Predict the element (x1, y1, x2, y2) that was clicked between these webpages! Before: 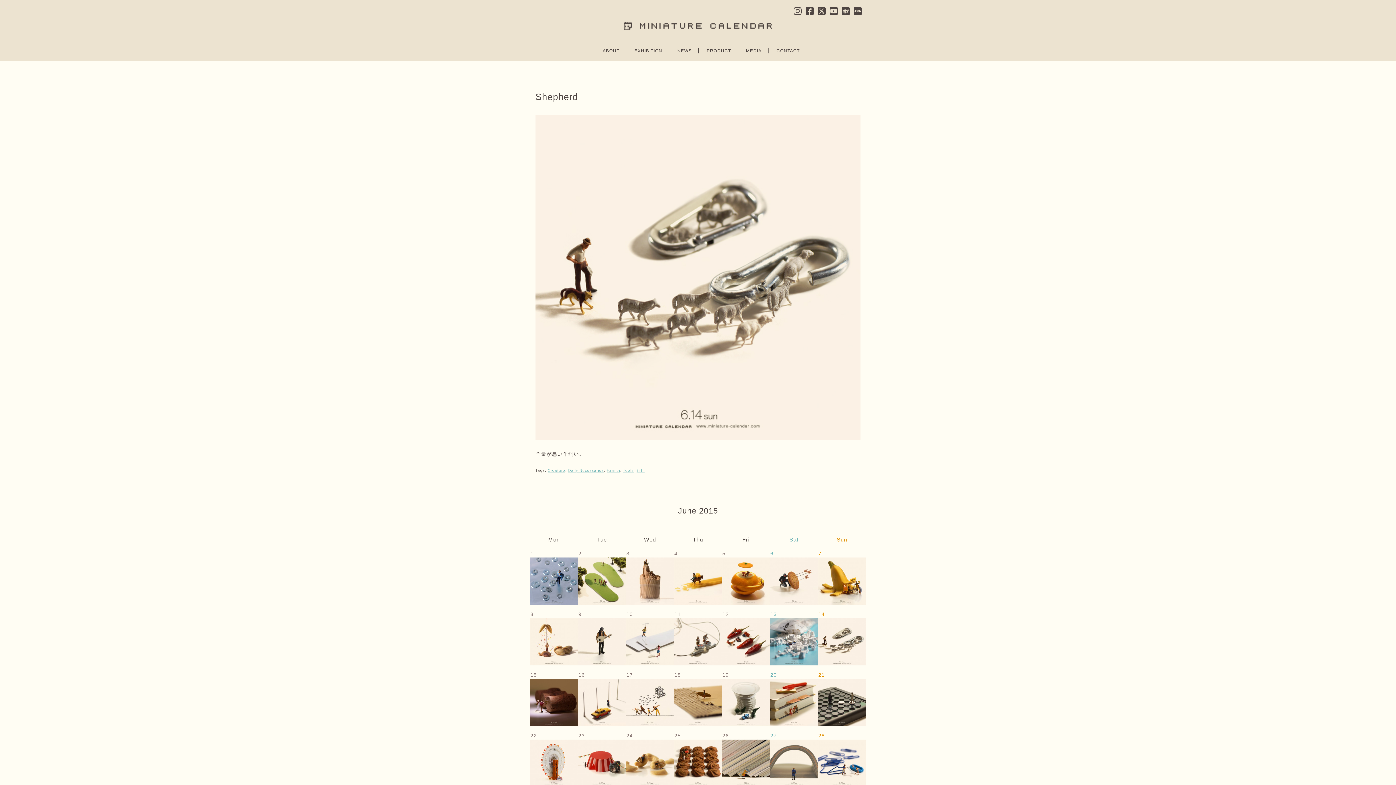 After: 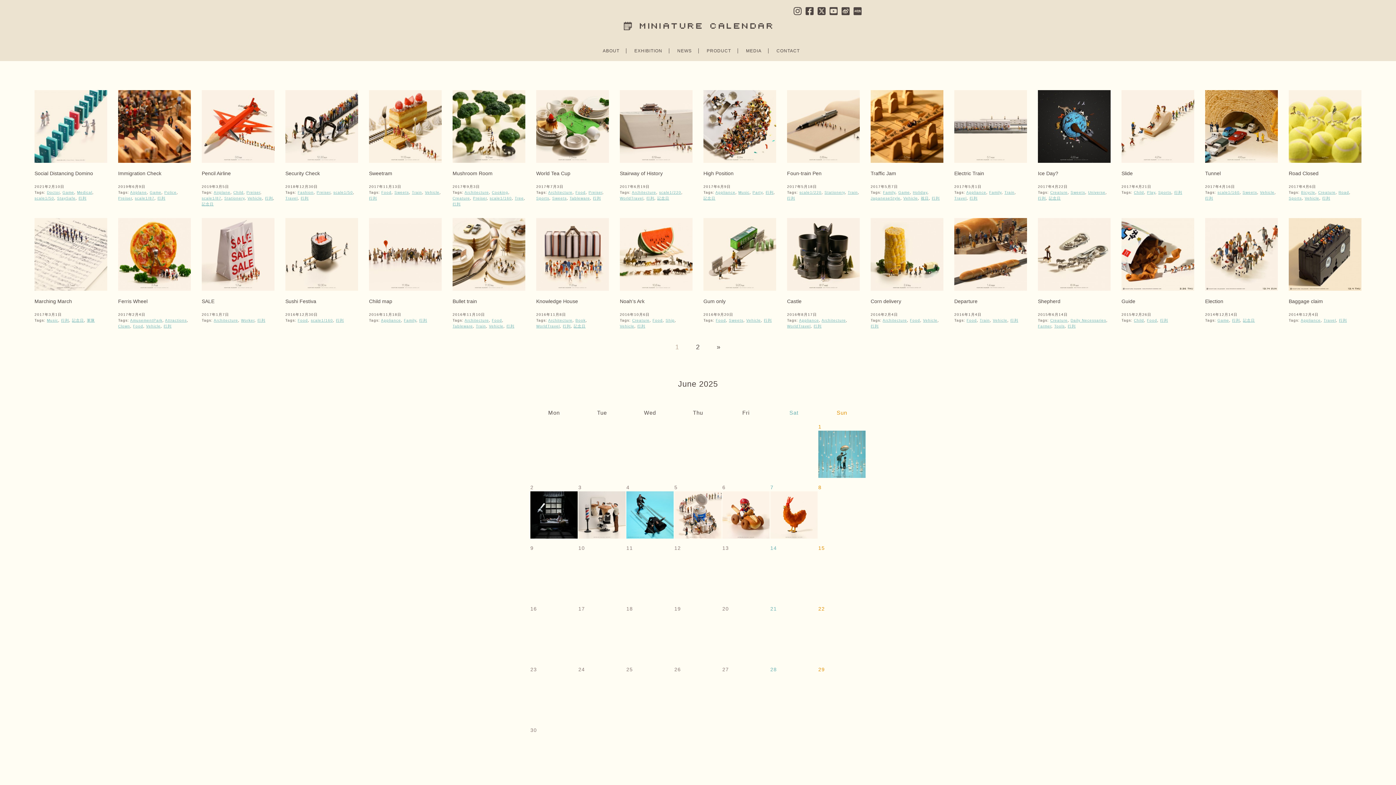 Action: label: 行列 bbox: (636, 468, 644, 472)